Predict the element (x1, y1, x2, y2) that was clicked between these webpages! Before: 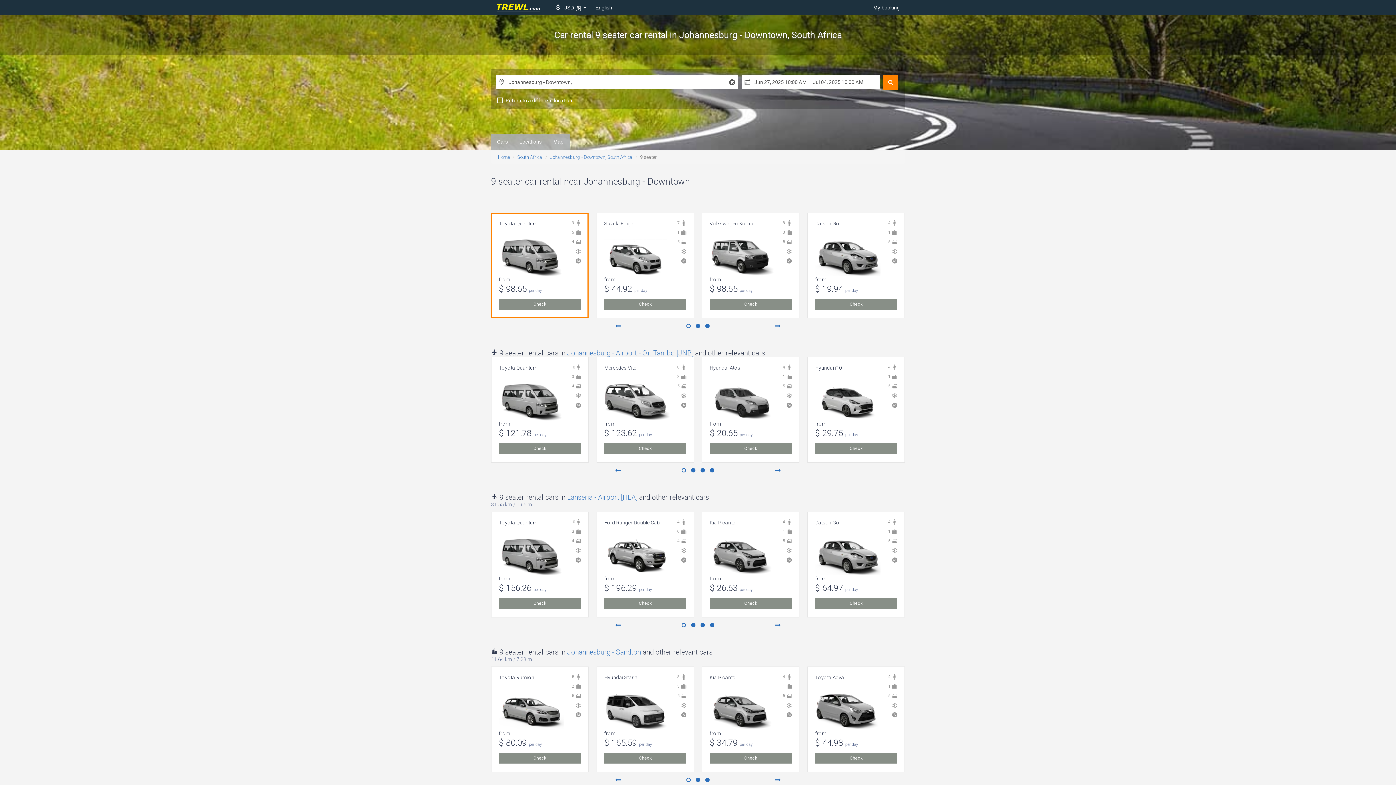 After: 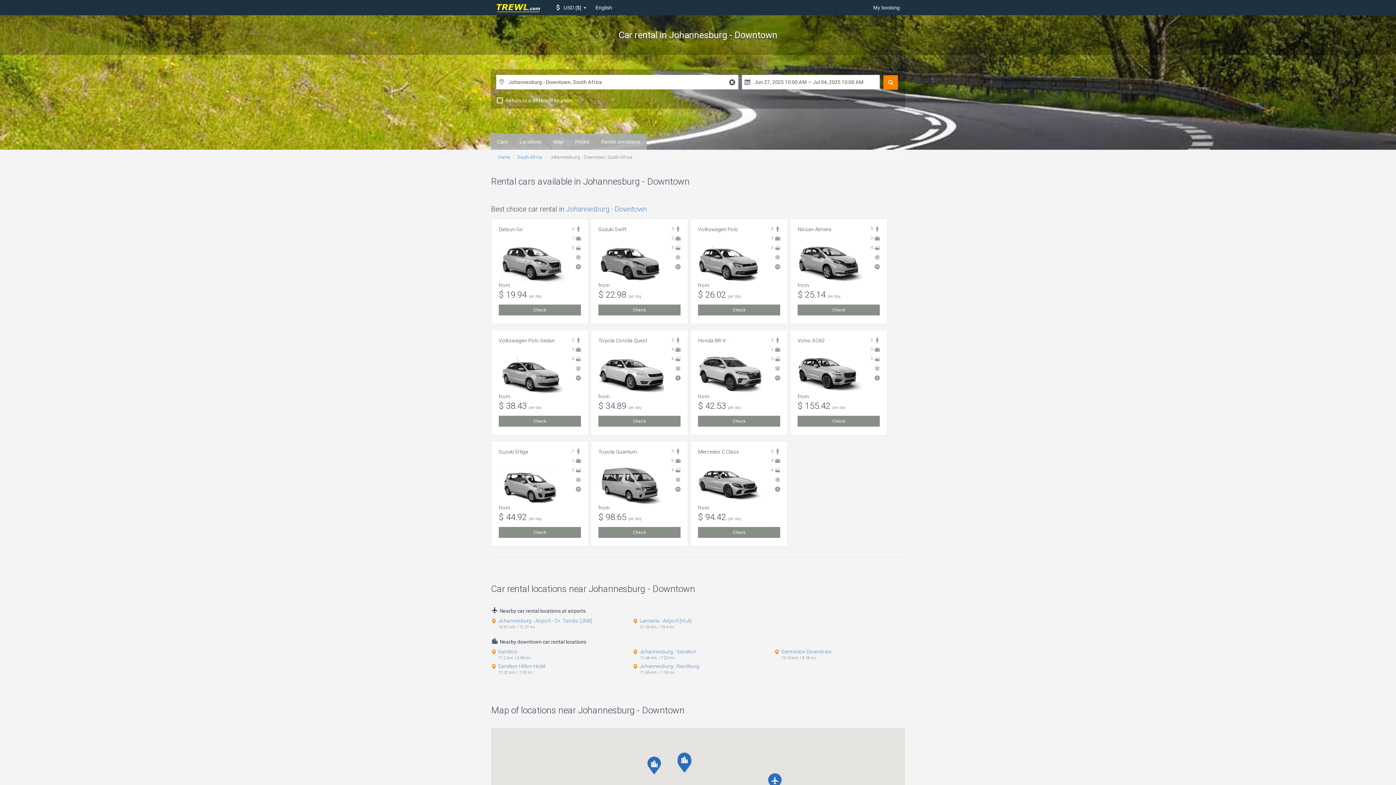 Action: bbox: (550, 154, 632, 160) label: Johannesburg - Downtown, South Africa